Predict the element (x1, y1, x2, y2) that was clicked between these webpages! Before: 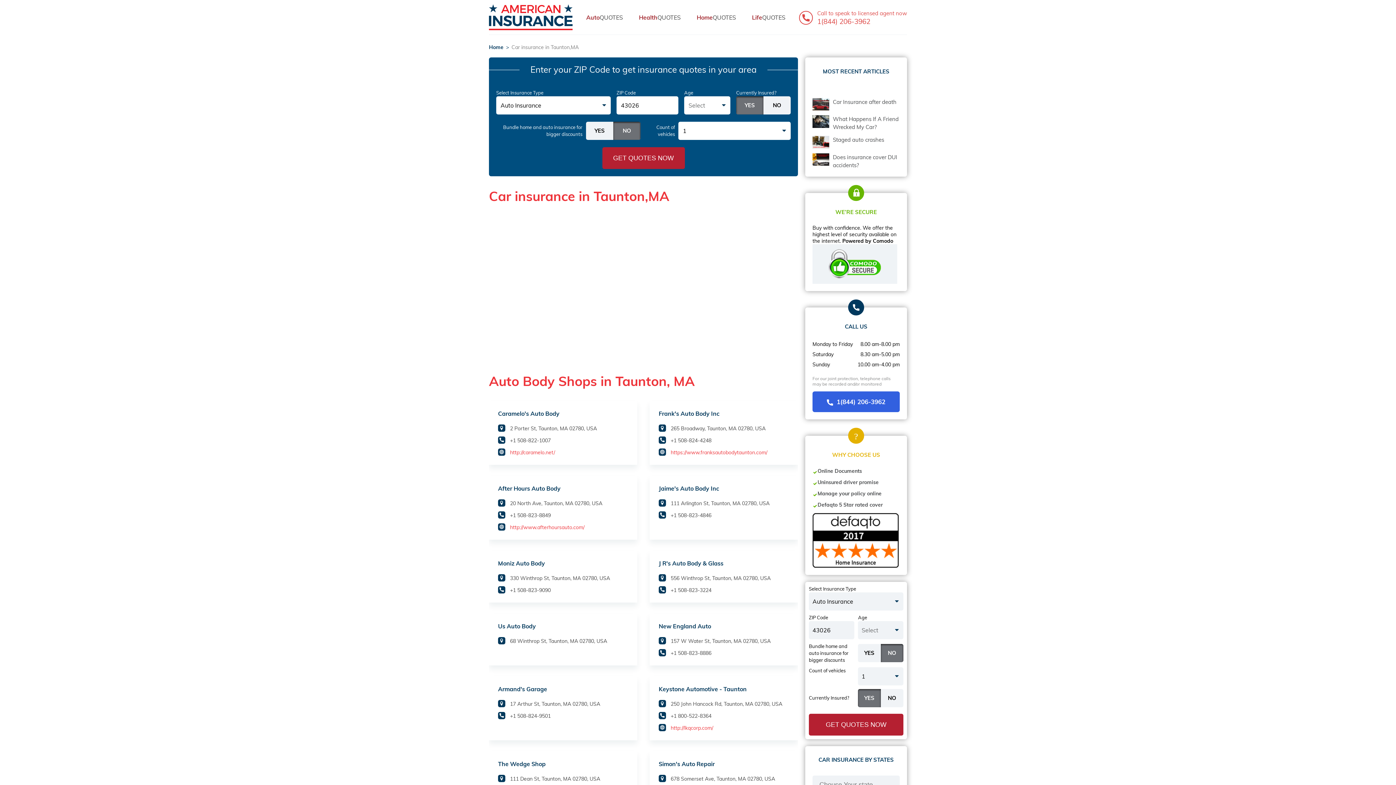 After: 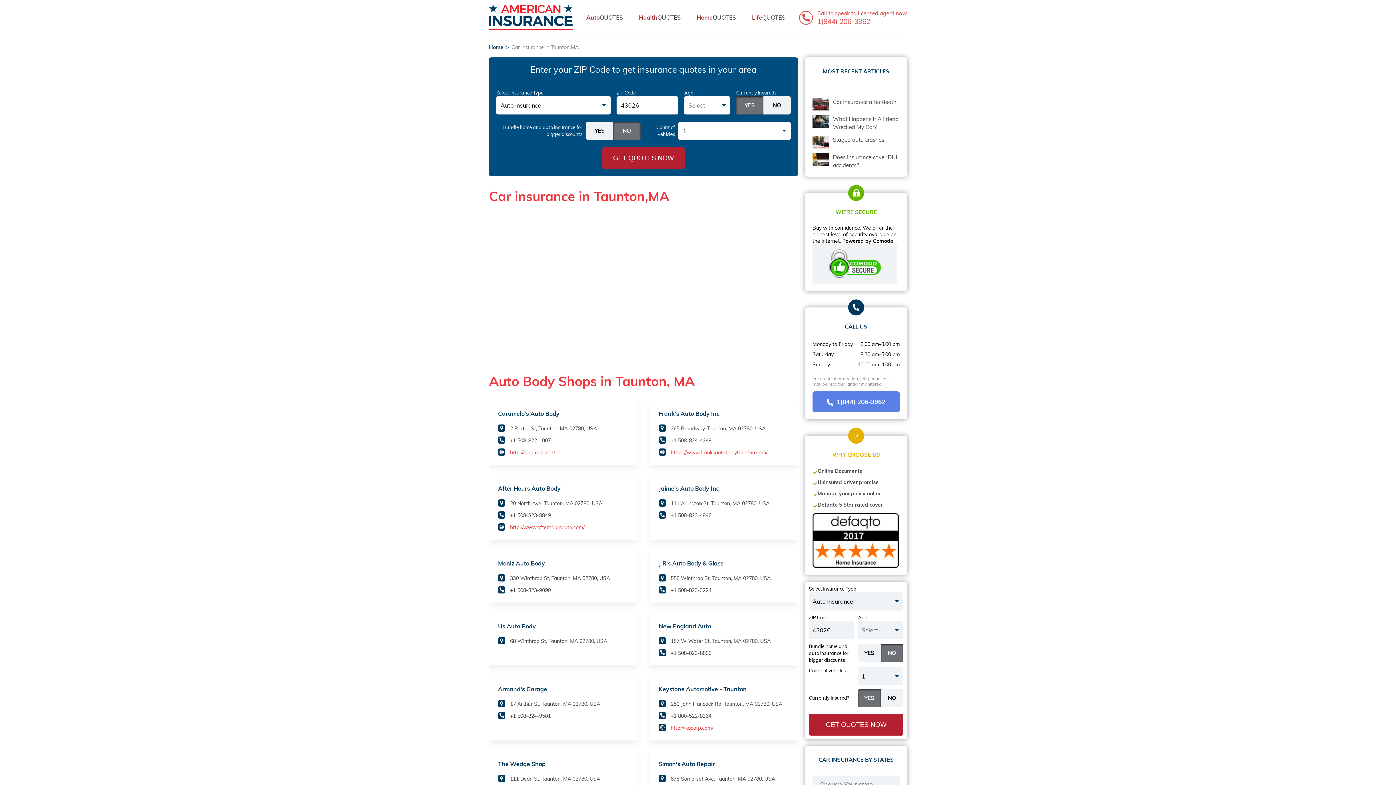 Action: bbox: (812, 391, 900, 412) label: 1(844) 206-3962